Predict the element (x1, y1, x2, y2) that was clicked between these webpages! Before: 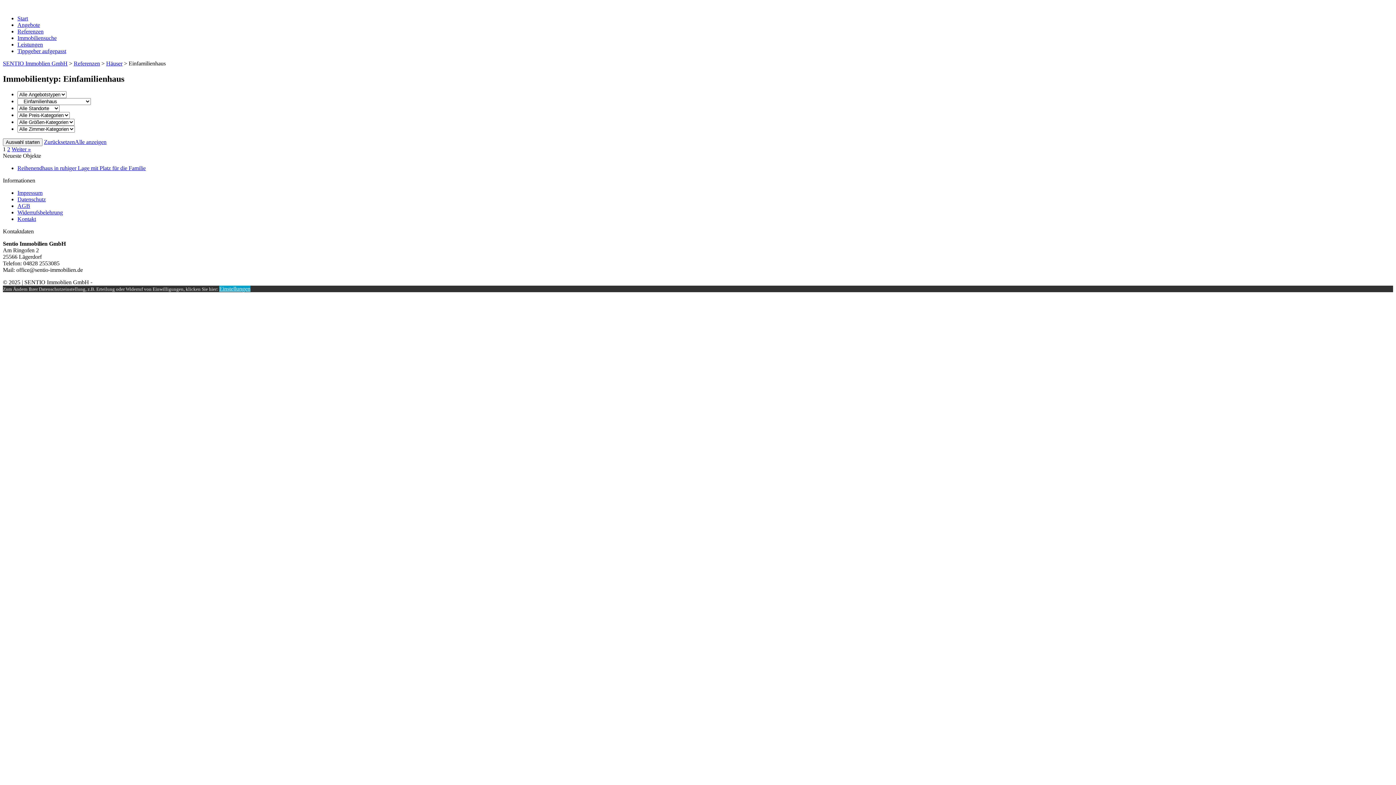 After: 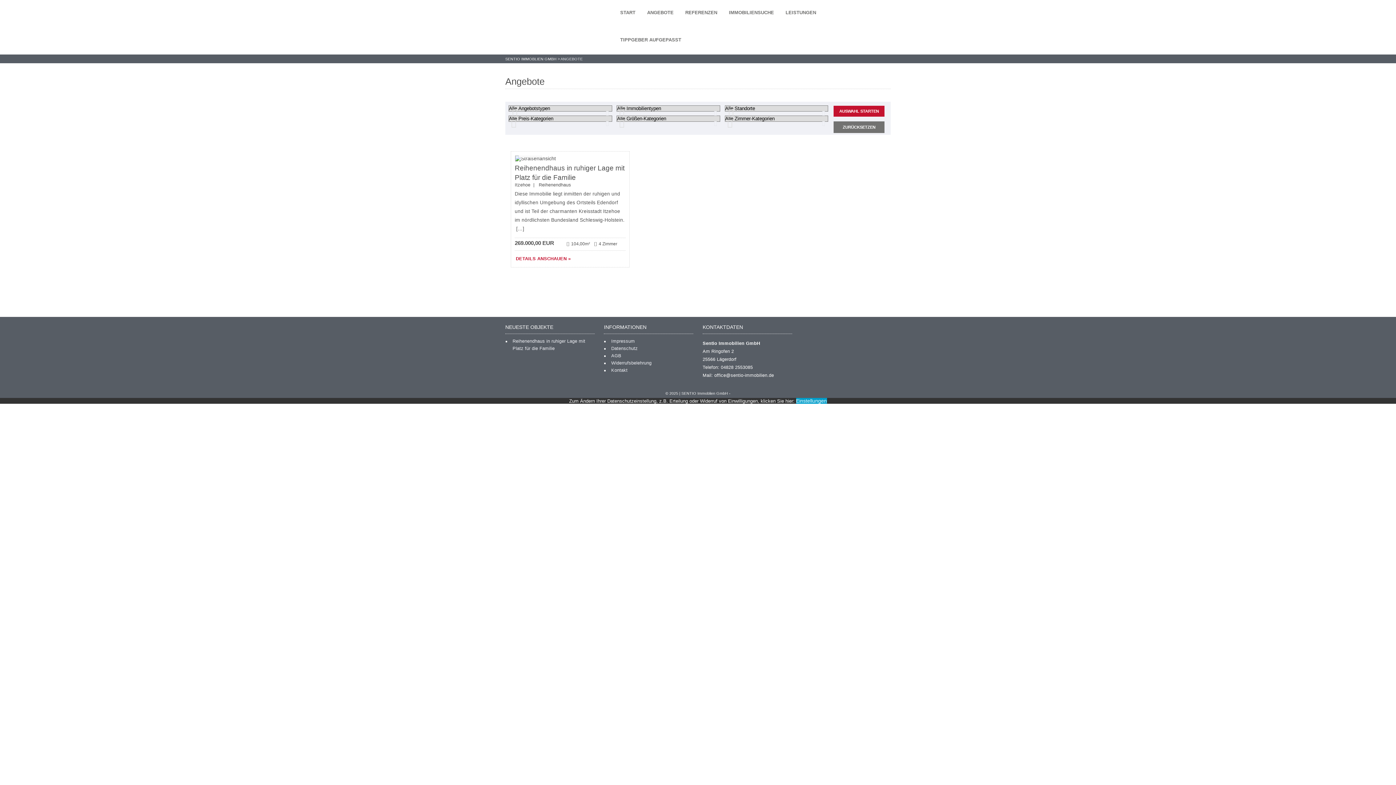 Action: bbox: (44, 138, 106, 145) label: ZurücksetzenAlle anzeigen